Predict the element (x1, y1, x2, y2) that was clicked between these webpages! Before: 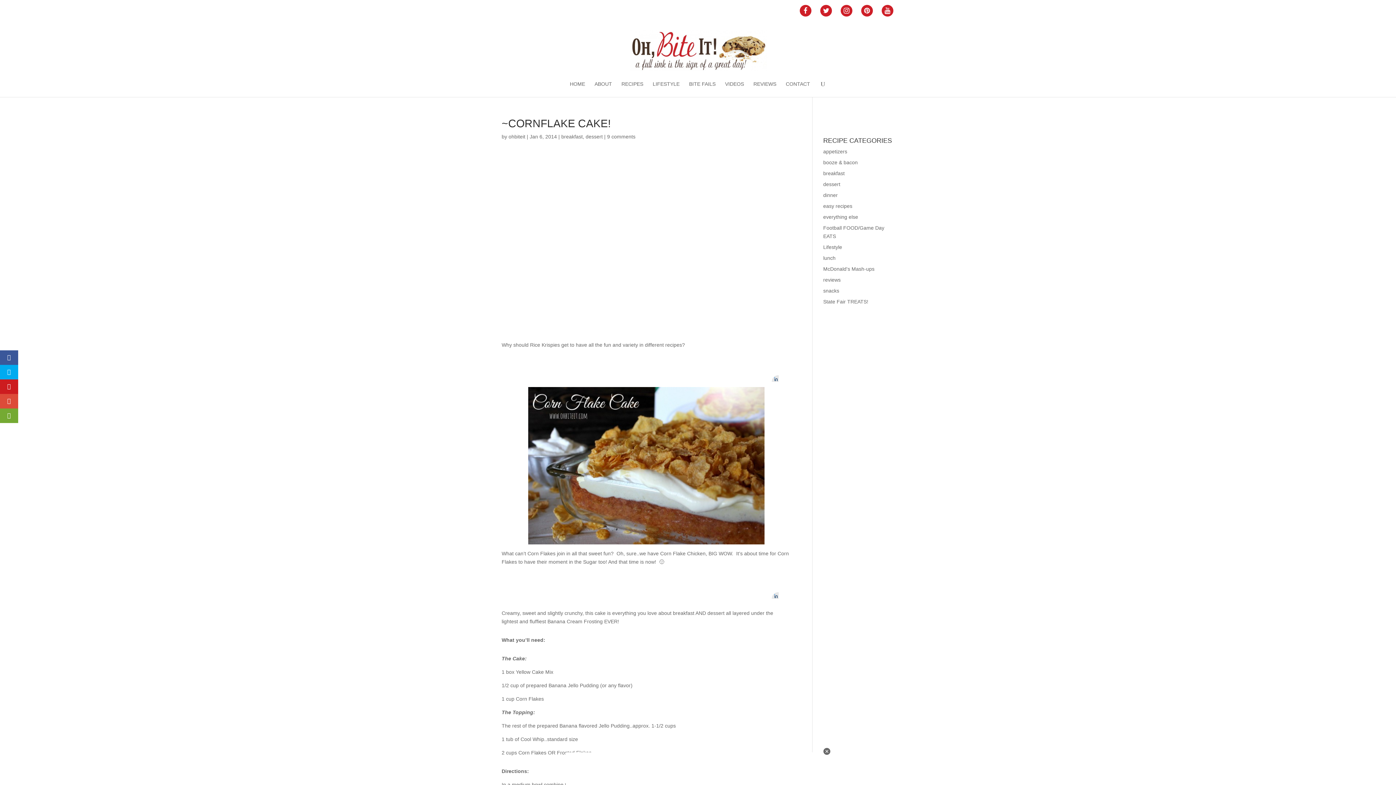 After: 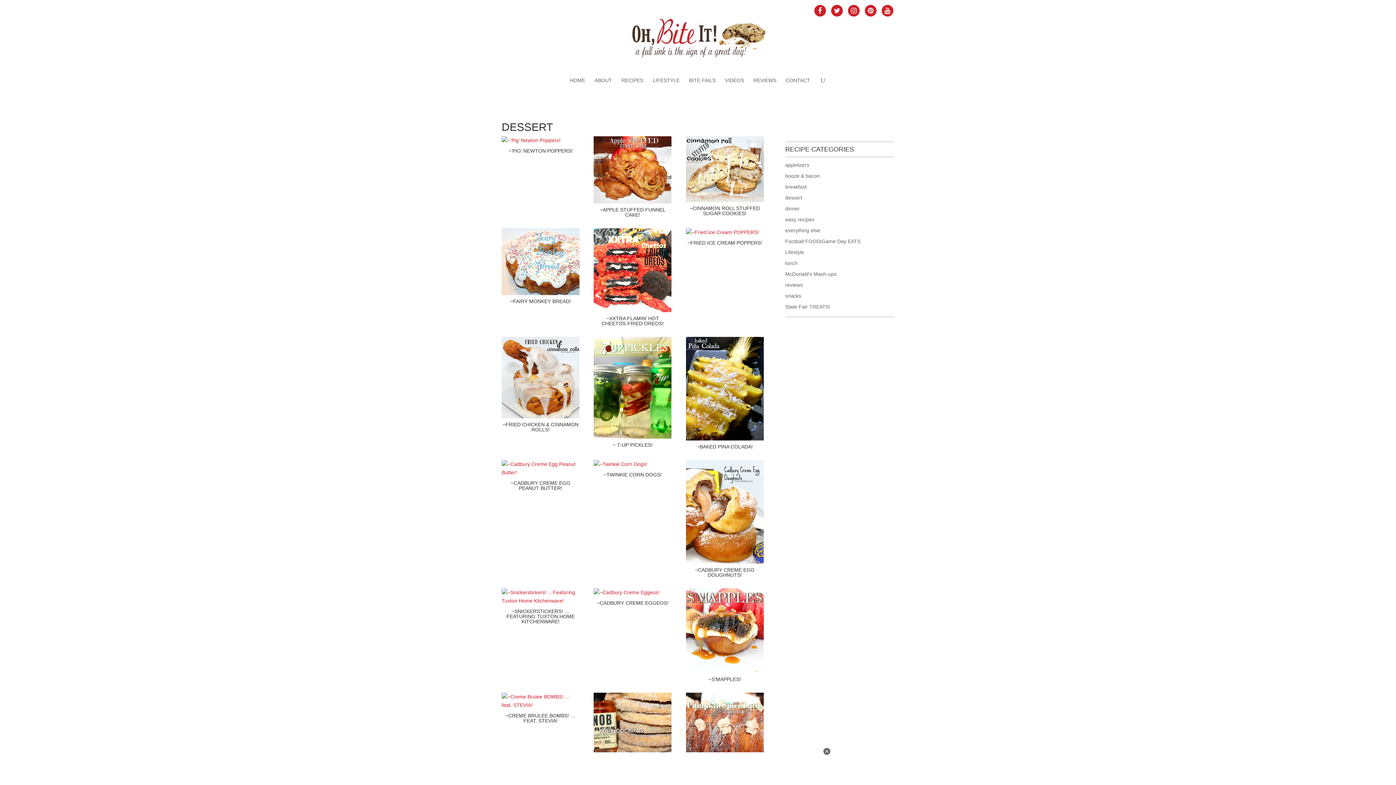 Action: label: dessert bbox: (823, 181, 840, 187)